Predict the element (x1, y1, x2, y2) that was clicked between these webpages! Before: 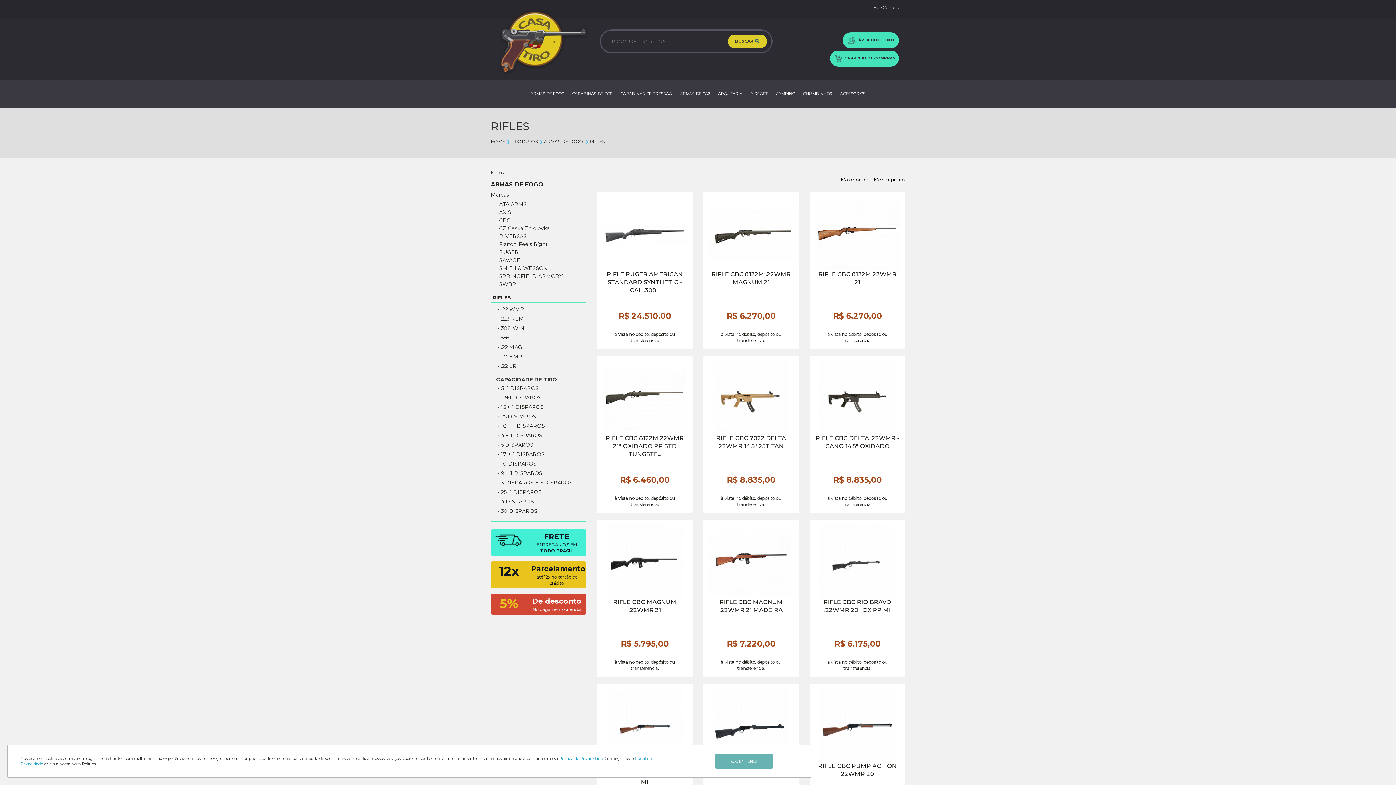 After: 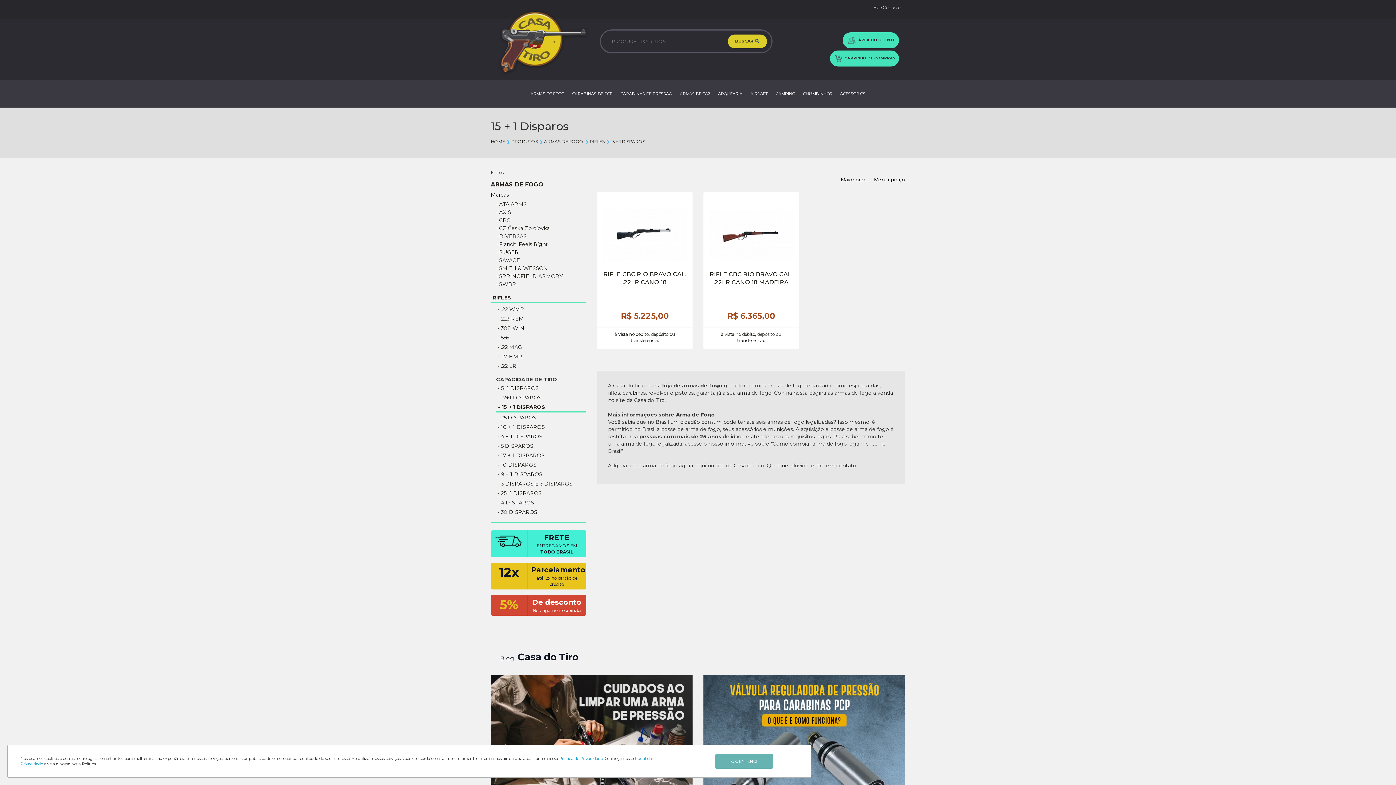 Action: bbox: (496, 402, 586, 411) label: • 15 + 1 DISPAROS